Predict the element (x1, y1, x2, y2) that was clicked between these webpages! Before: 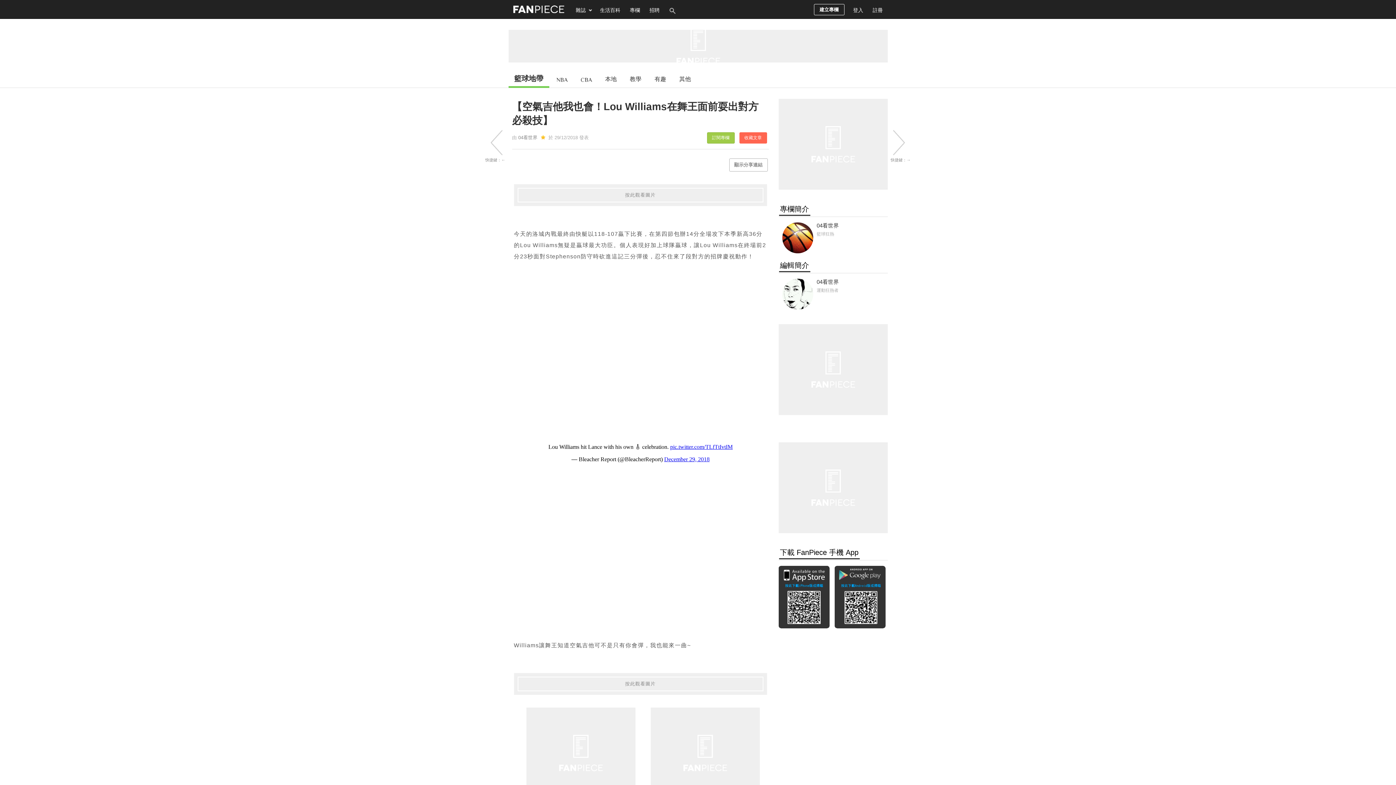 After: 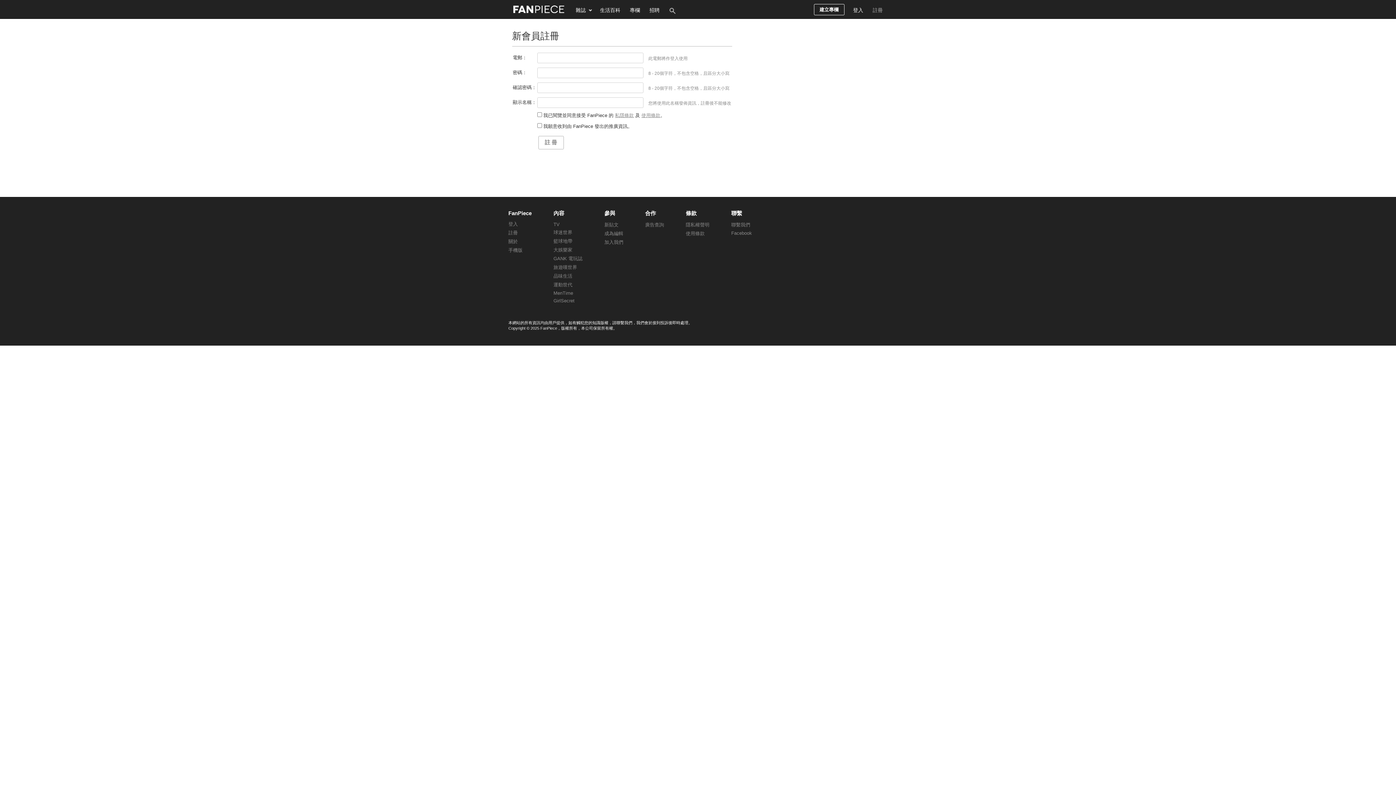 Action: label: 註冊 bbox: (868, 0, 887, 18)